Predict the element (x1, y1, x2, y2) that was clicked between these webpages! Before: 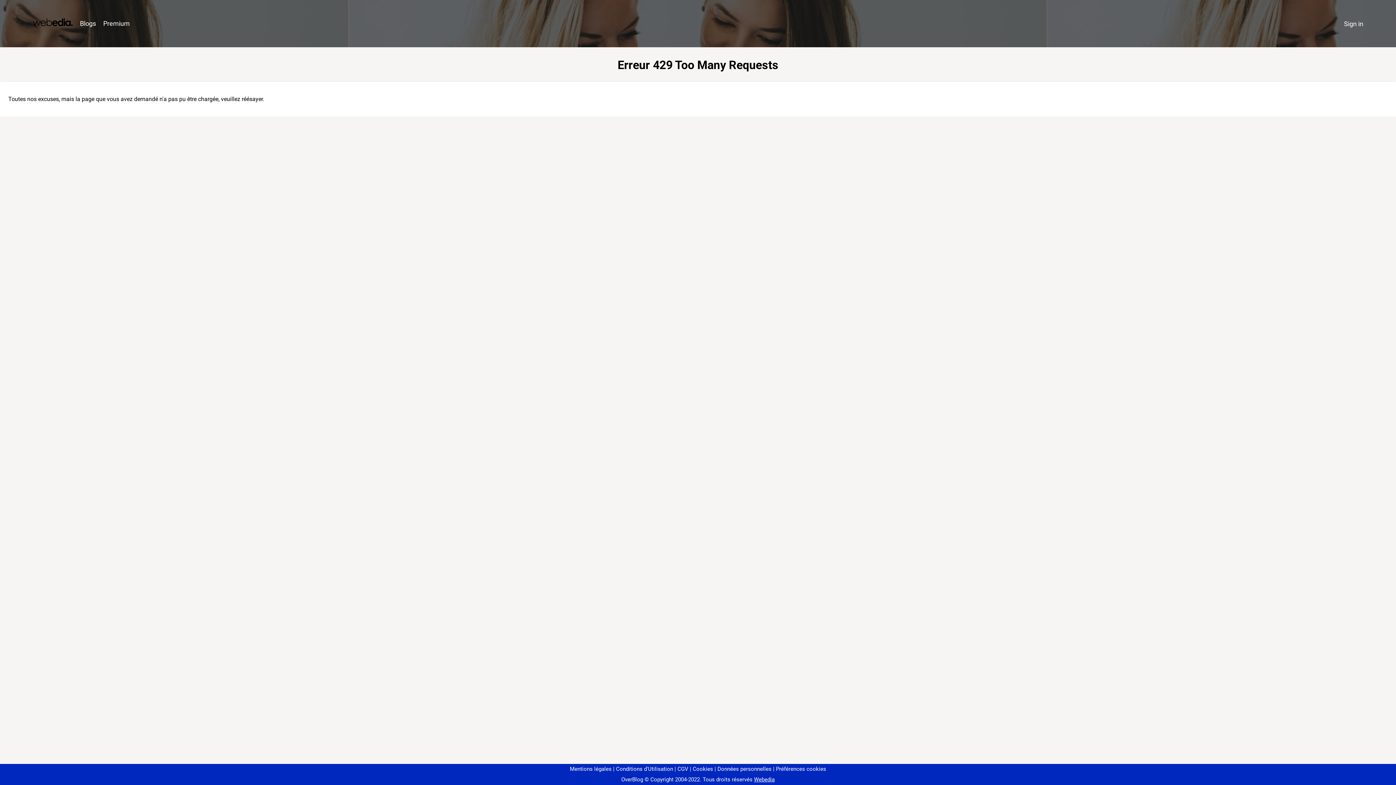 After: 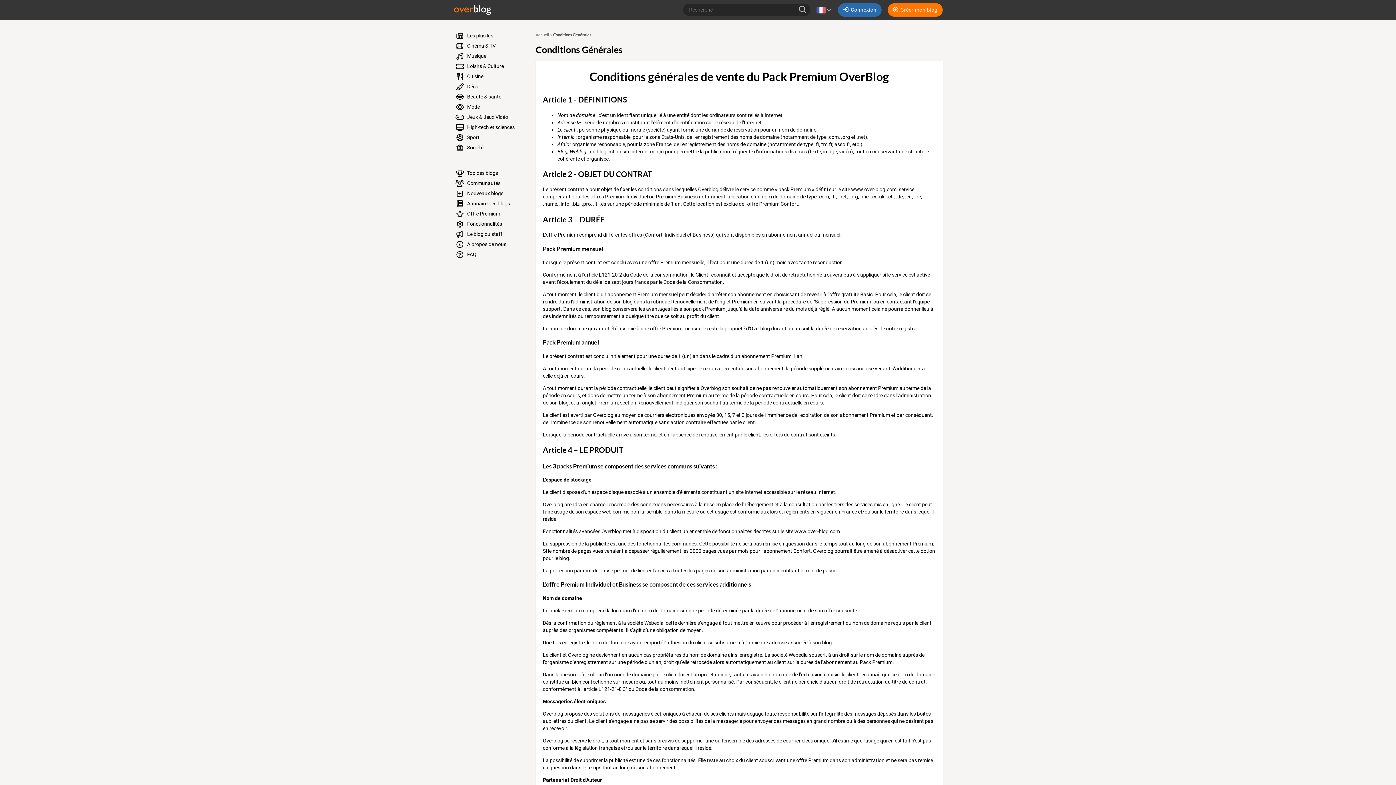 Action: label: CGV bbox: (674, 766, 688, 772)